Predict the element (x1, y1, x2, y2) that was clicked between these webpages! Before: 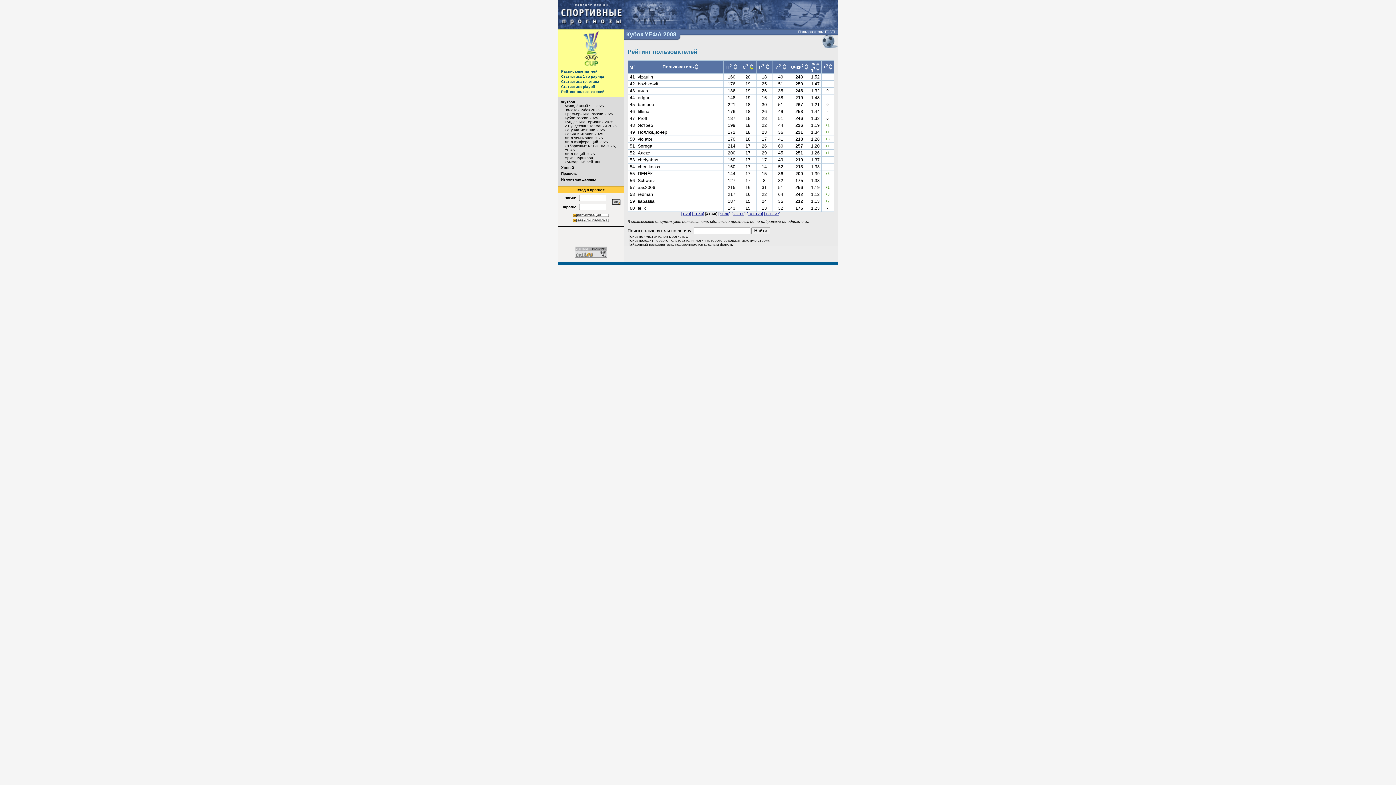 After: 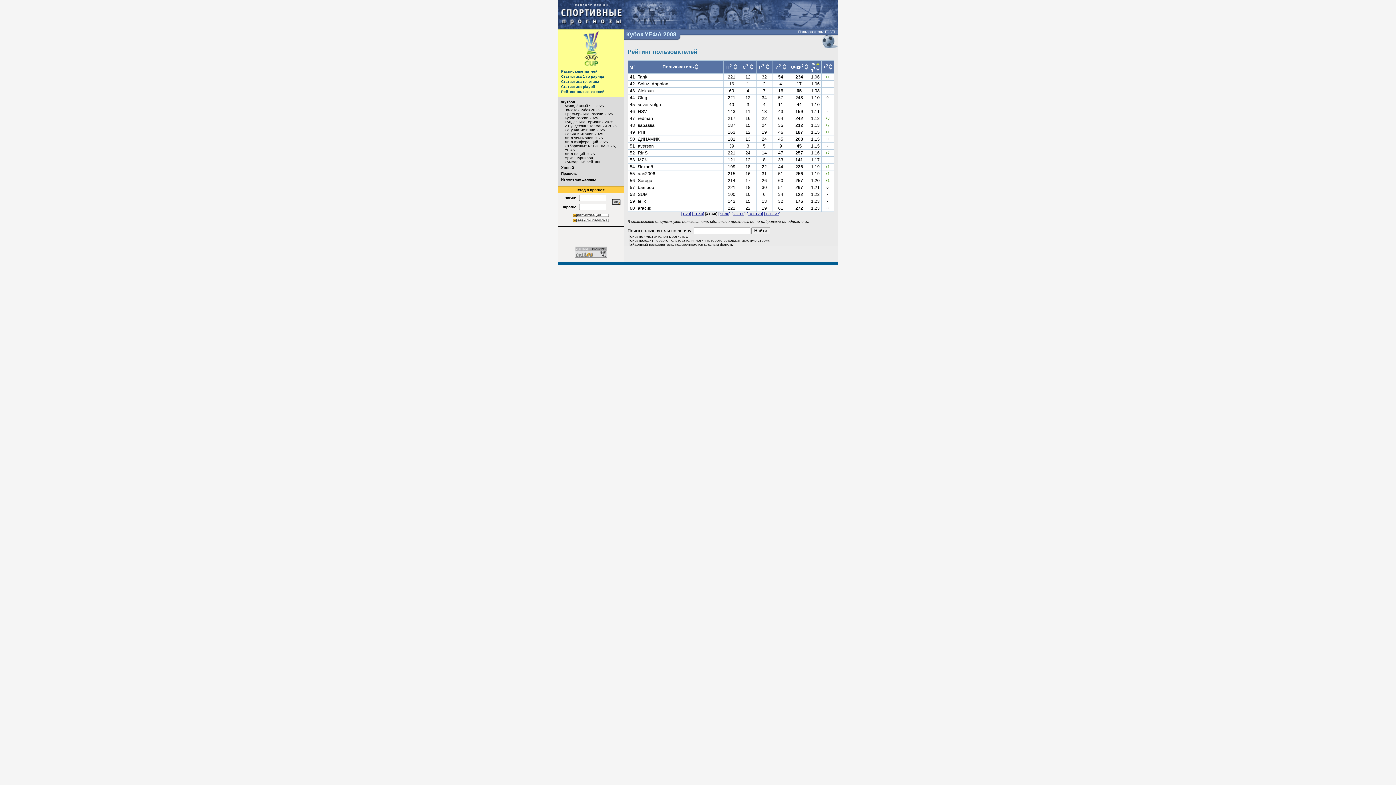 Action: bbox: (816, 61, 819, 66)